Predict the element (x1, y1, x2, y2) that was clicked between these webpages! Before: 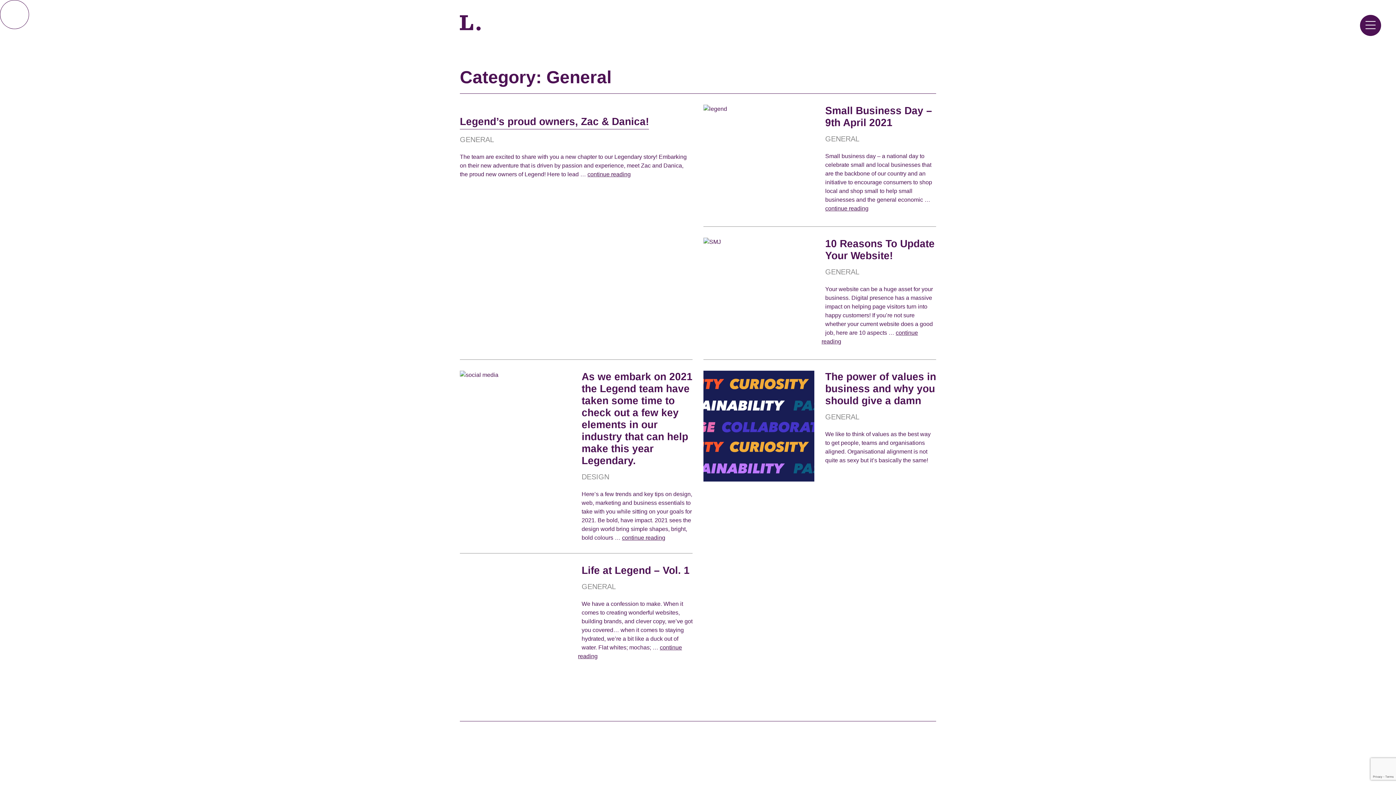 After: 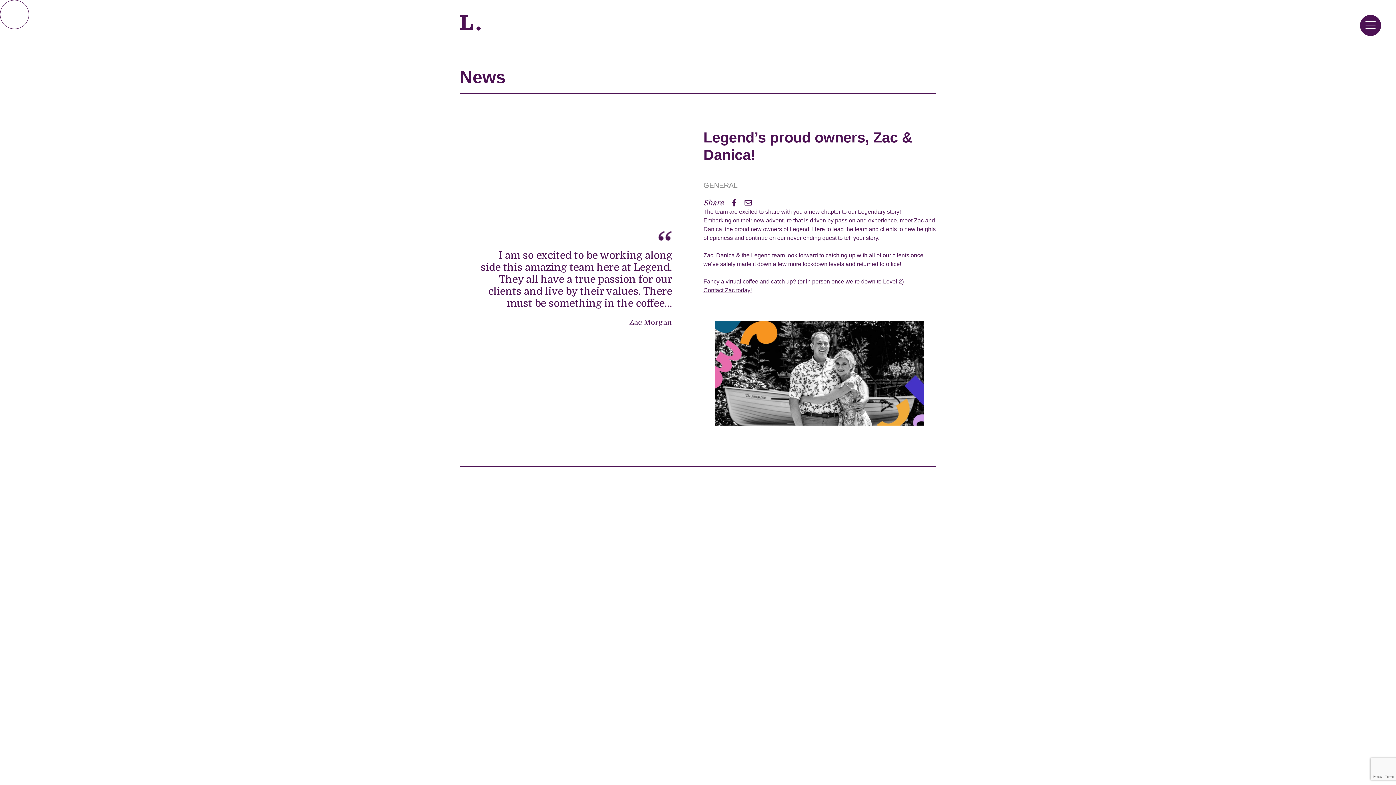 Action: bbox: (584, 167, 634, 181) label: continue reading